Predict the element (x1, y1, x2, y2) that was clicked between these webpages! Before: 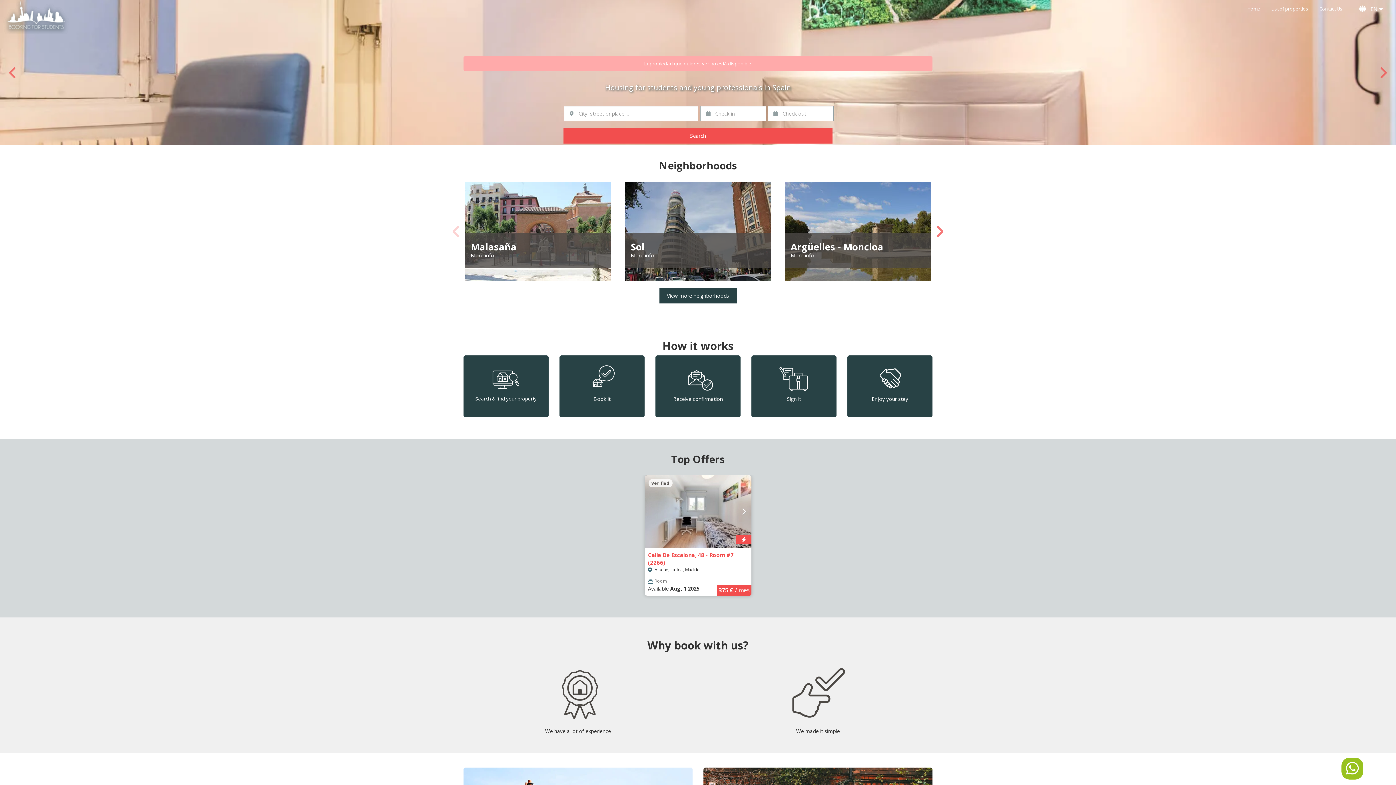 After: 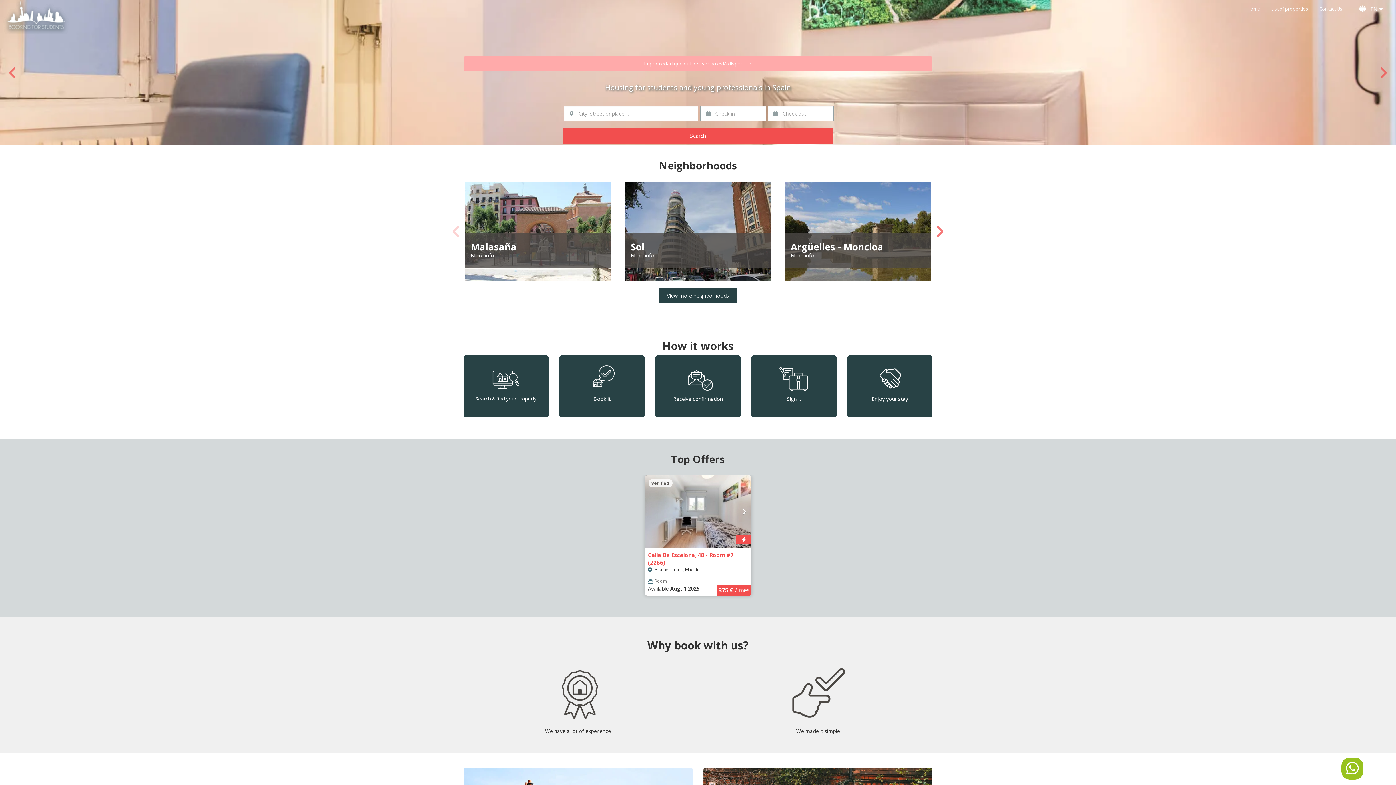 Action: bbox: (644, 475, 751, 596)